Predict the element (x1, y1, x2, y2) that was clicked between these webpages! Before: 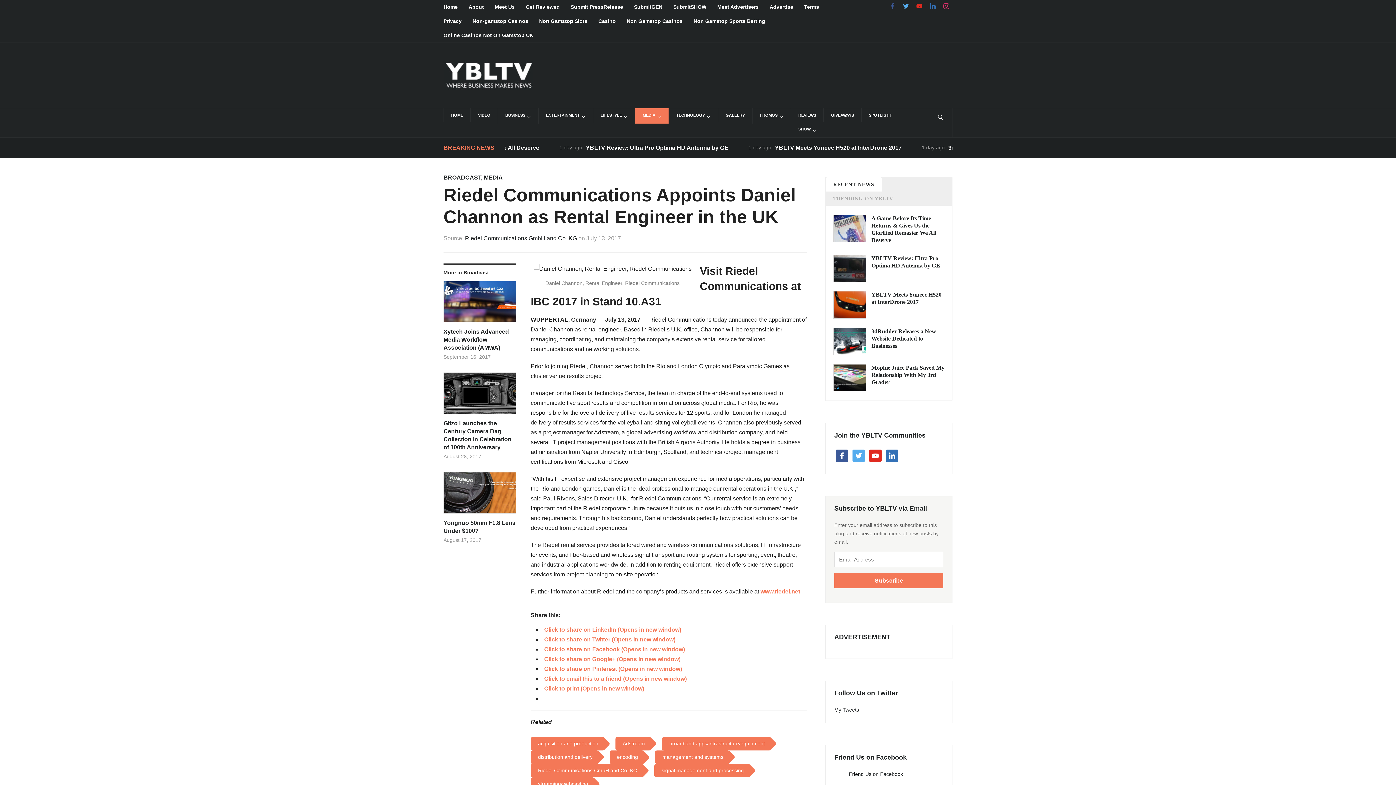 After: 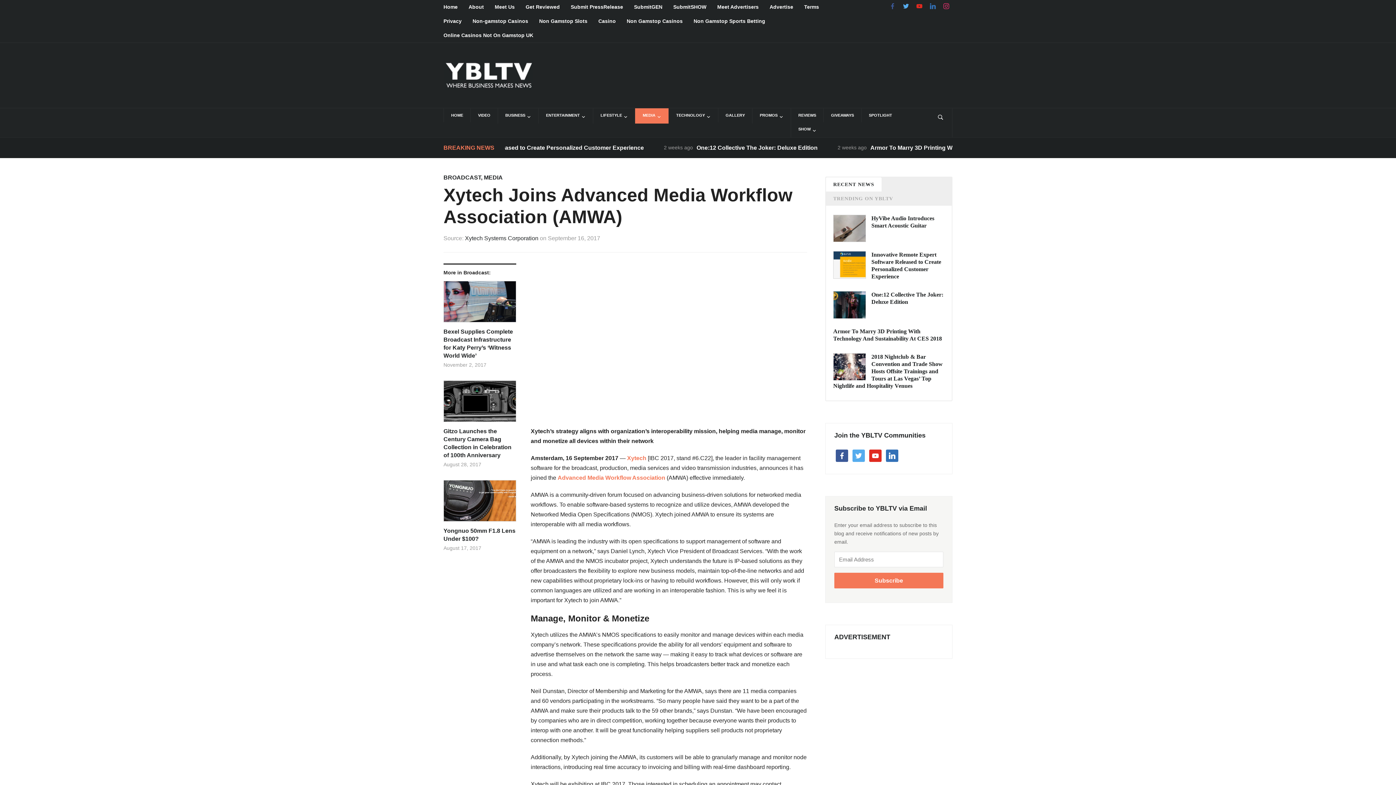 Action: bbox: (443, 281, 516, 327)